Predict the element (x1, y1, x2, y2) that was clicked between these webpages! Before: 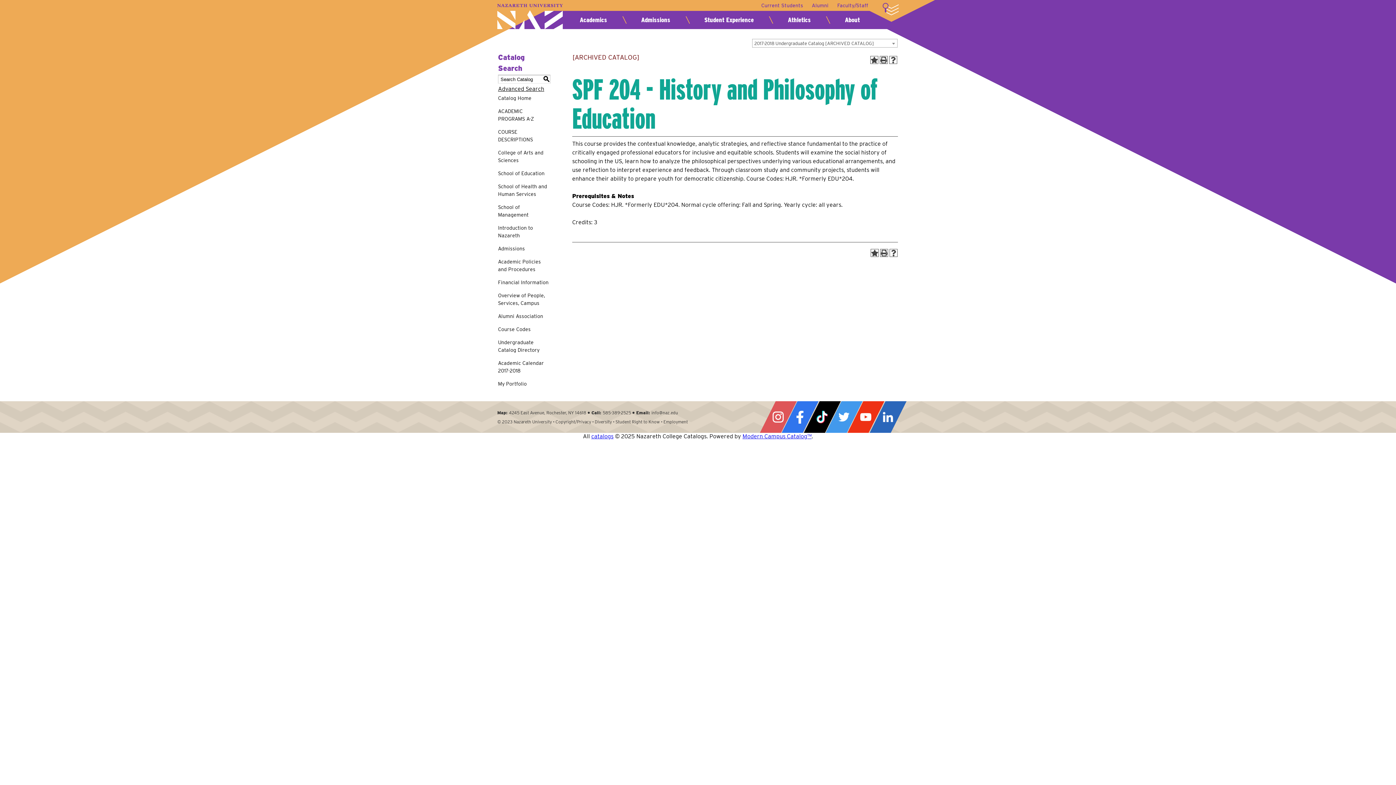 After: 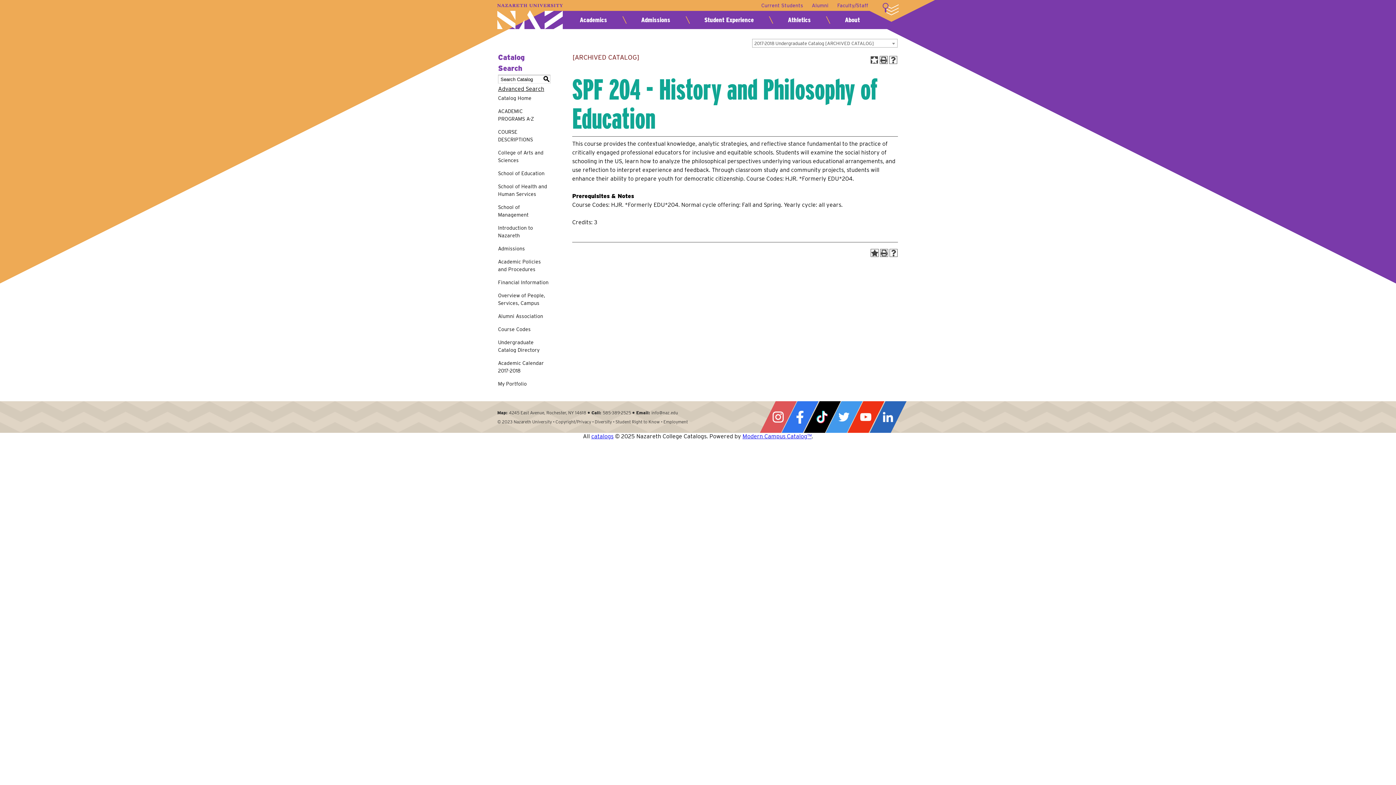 Action: label: Add to My Favorites (opens a new window) bbox: (870, 56, 878, 64)